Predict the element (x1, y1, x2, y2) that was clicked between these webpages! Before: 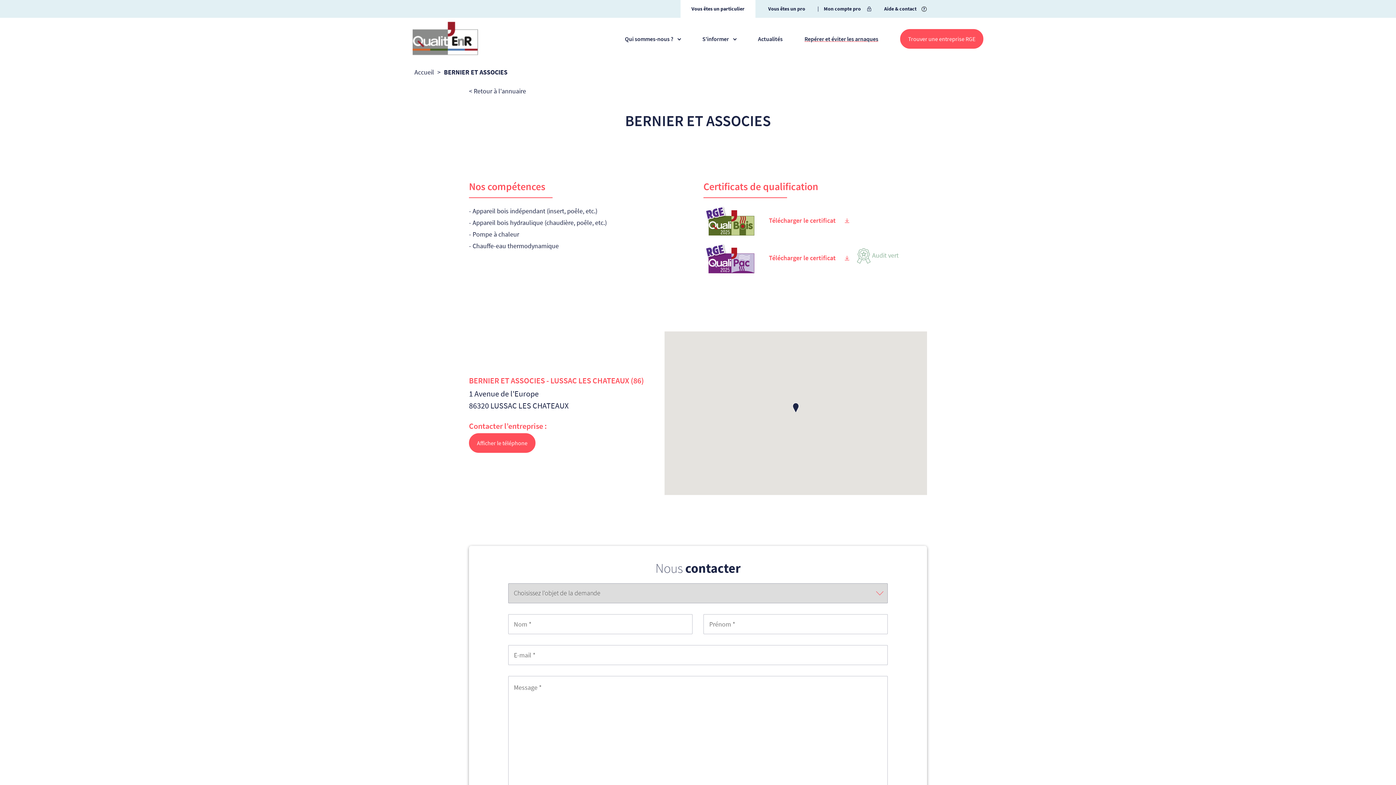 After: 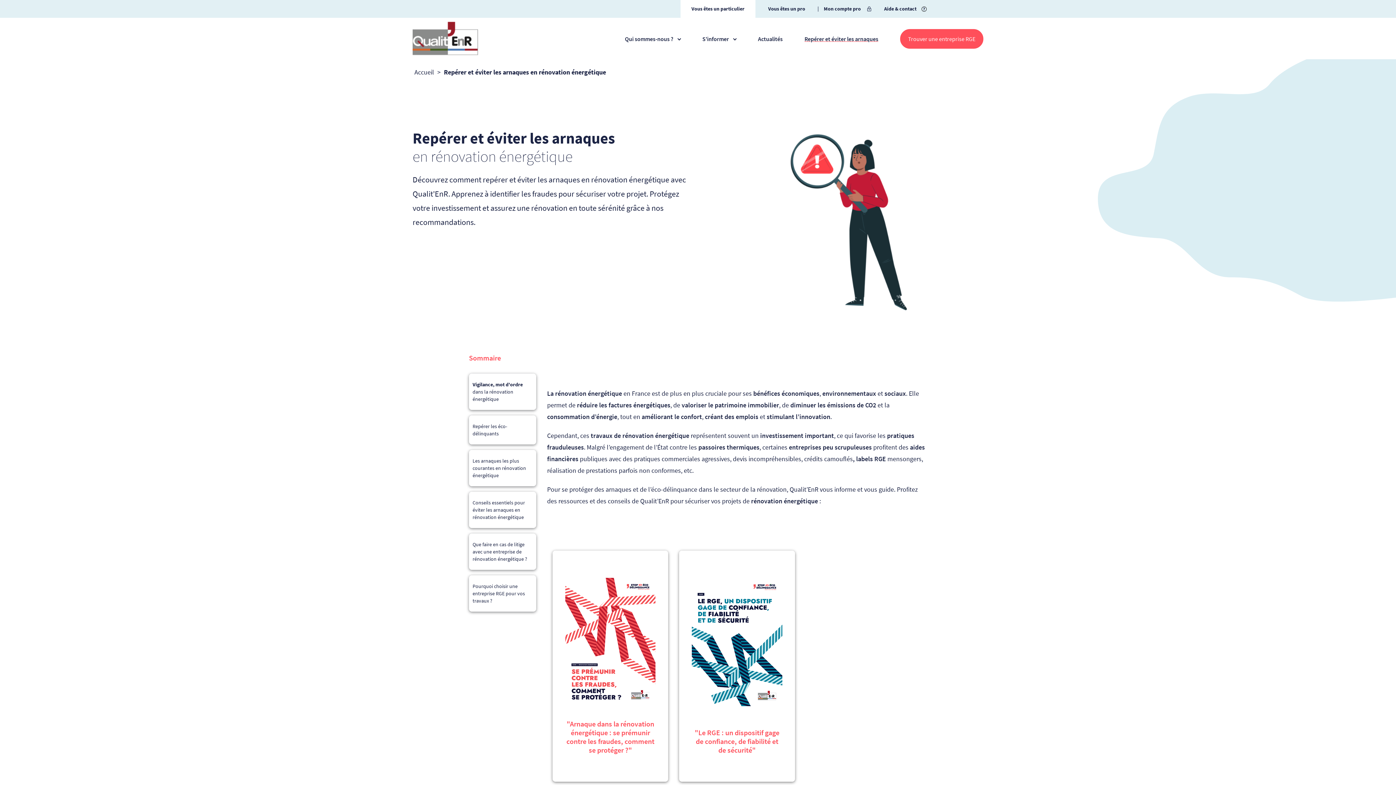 Action: bbox: (804, 35, 878, 41) label: Repérer et éviter les arnaques